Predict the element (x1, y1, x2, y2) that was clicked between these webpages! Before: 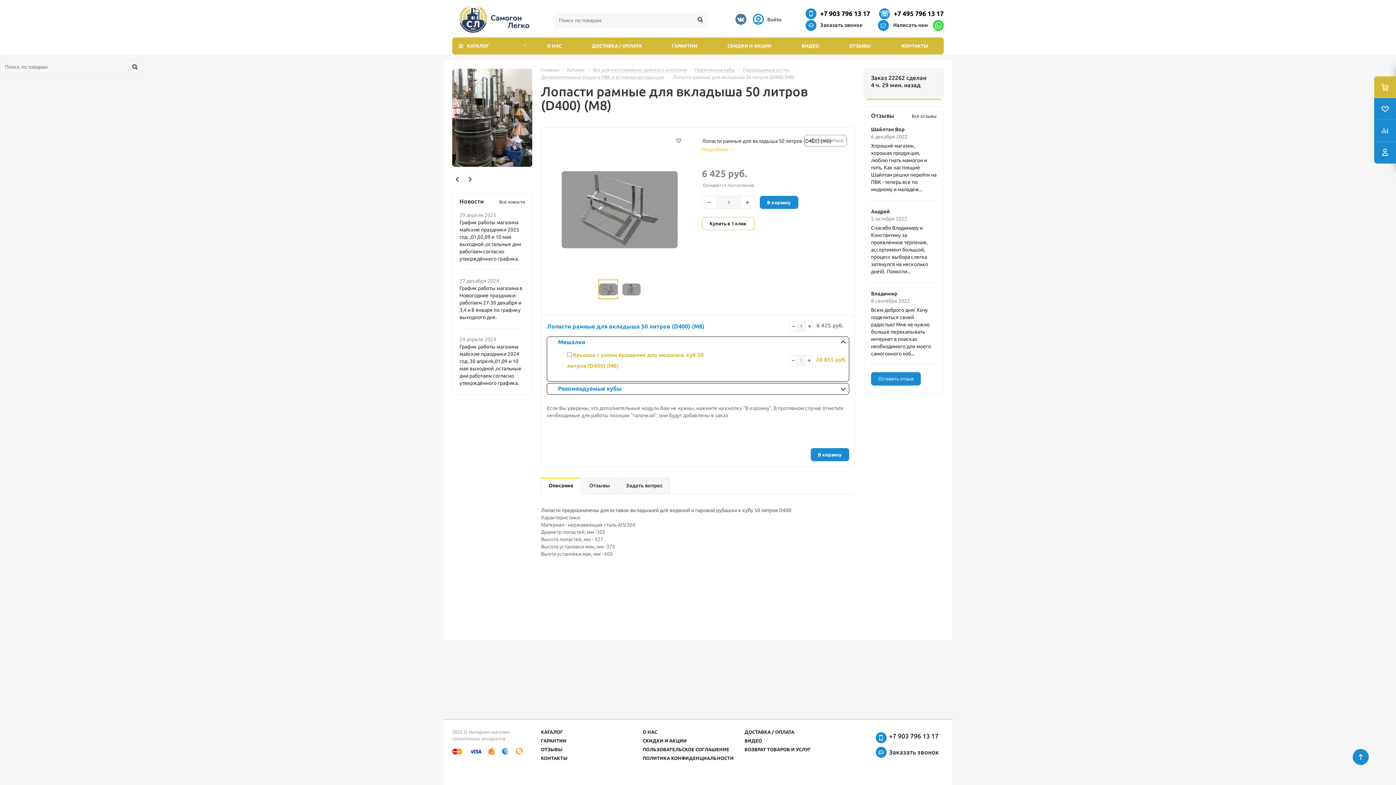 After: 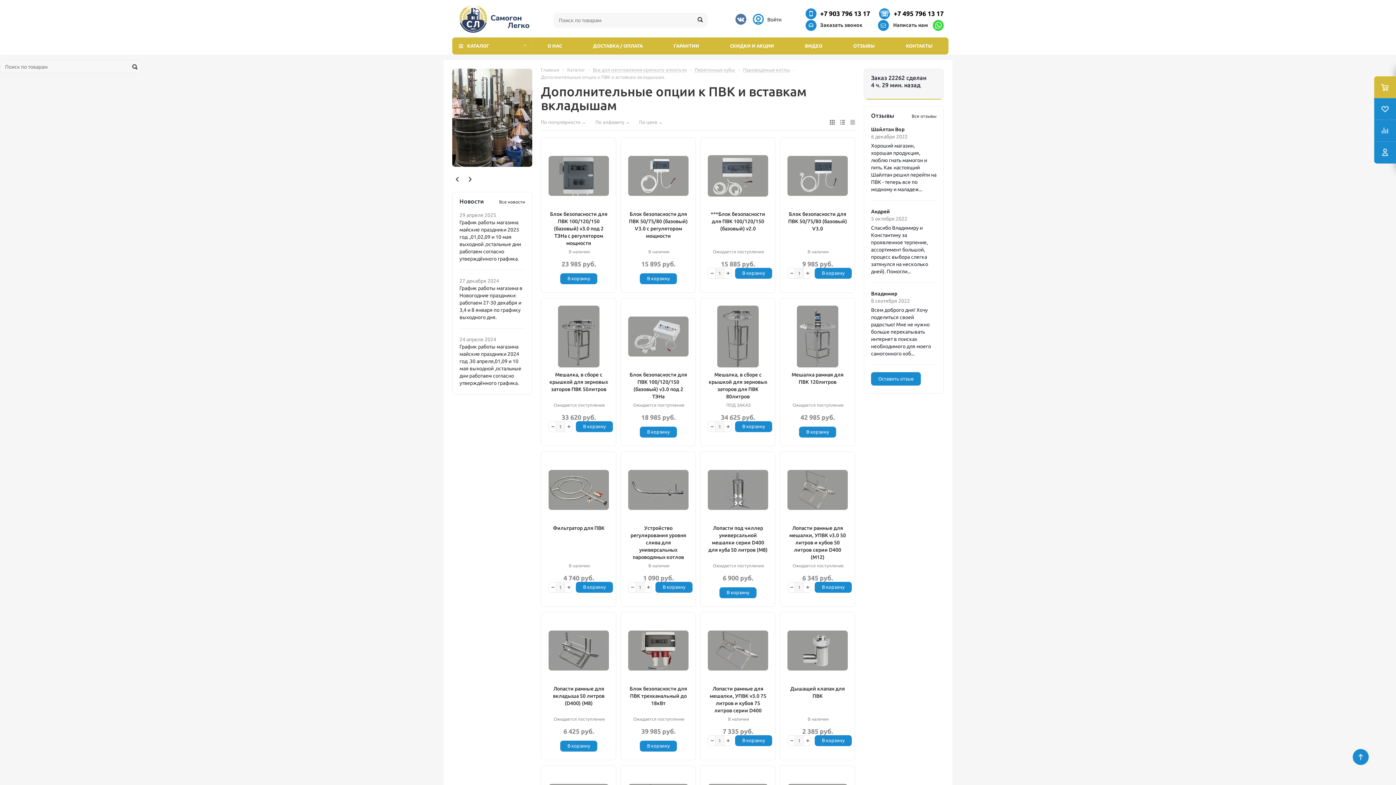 Action: bbox: (541, 74, 664, 80) label: Дополнительные опции к ПВК и вставкам вкладышам